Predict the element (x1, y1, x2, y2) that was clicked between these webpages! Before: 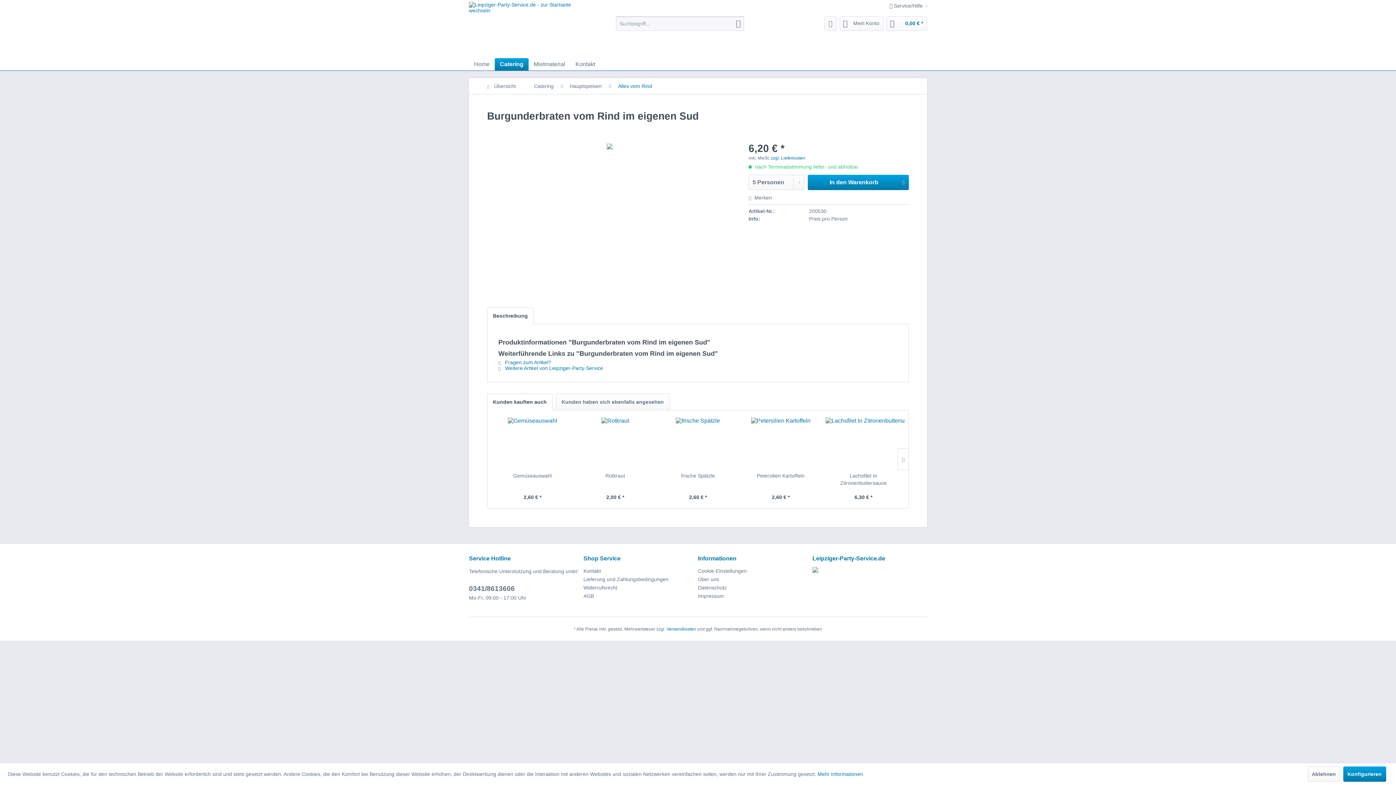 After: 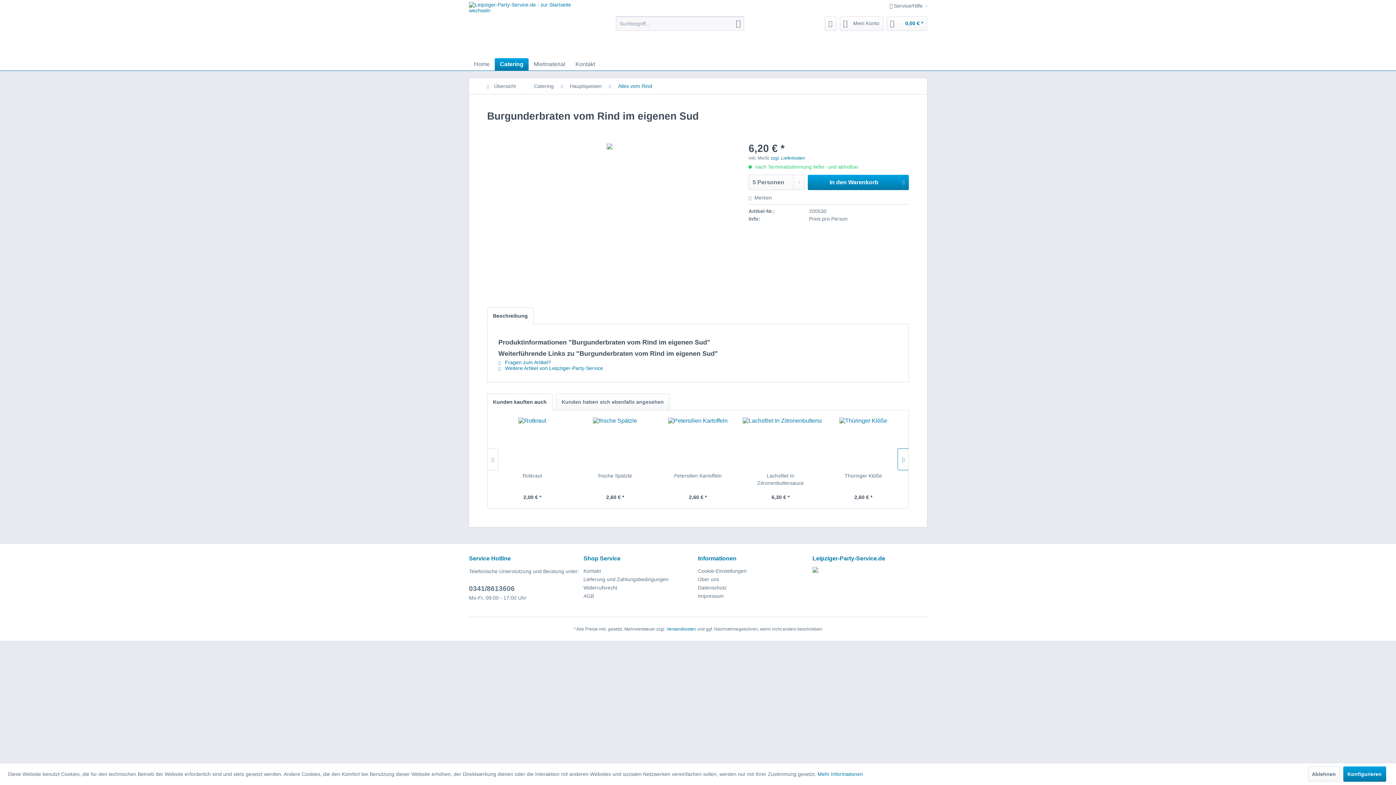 Action: bbox: (897, 448, 908, 470)